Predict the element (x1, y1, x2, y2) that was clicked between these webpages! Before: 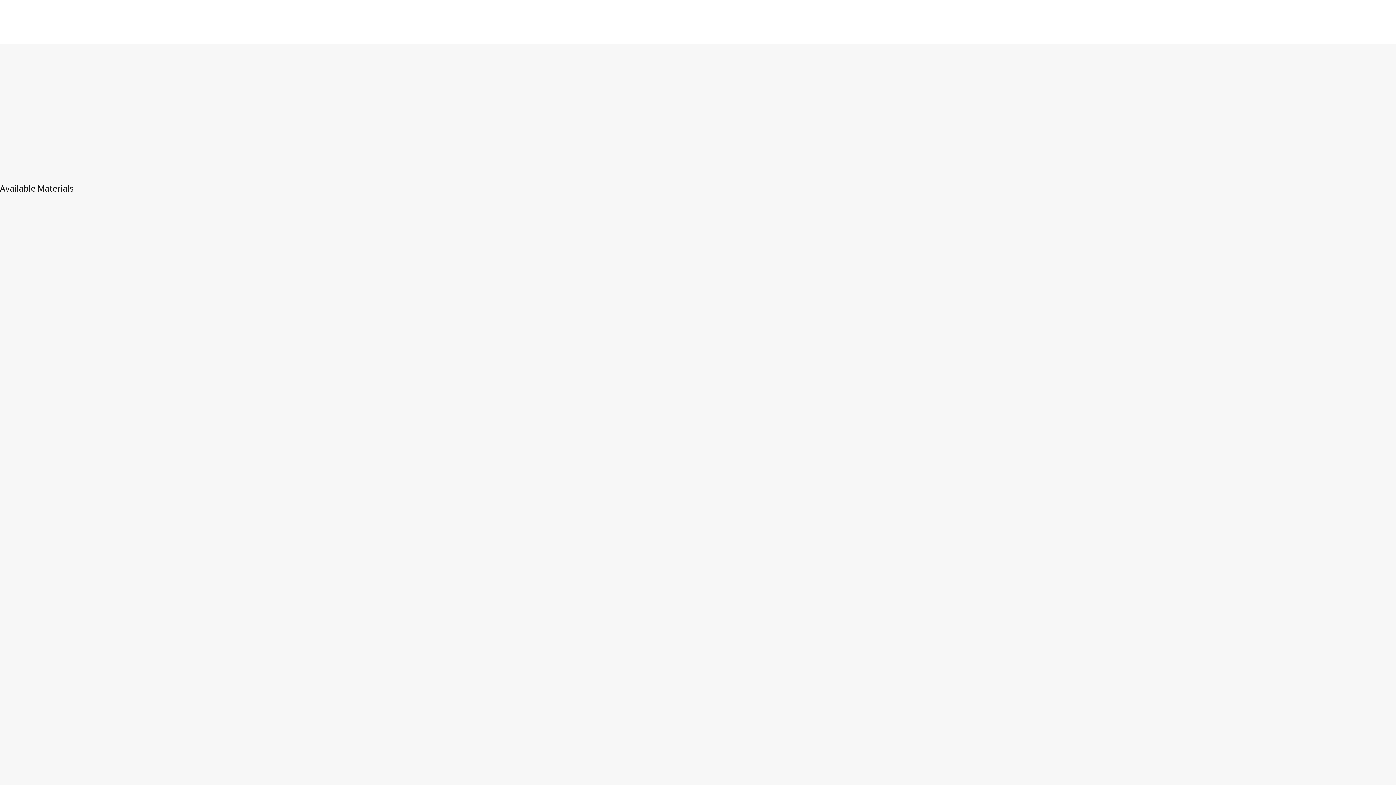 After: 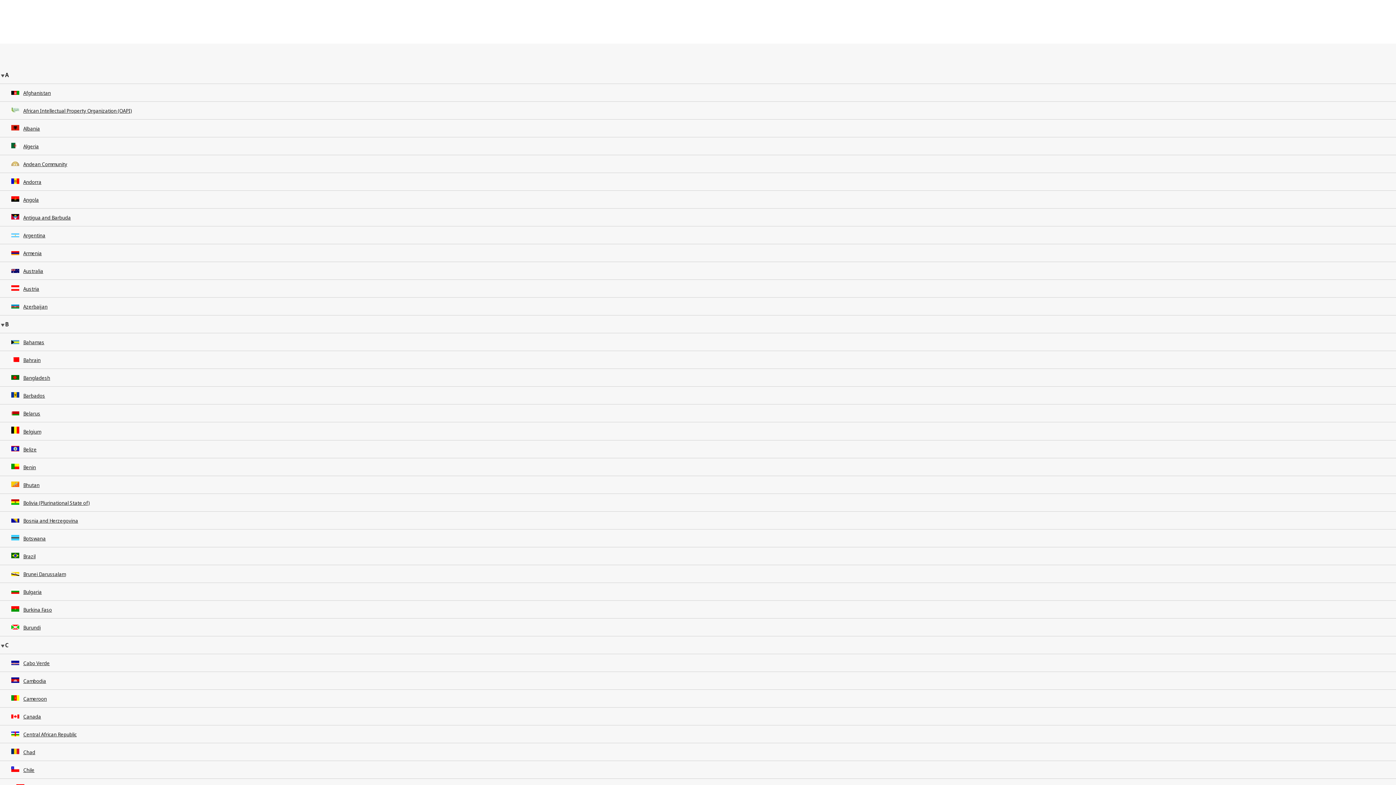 Action: label: Browse By Jurisdiction bbox: (109, 43, 181, 61)